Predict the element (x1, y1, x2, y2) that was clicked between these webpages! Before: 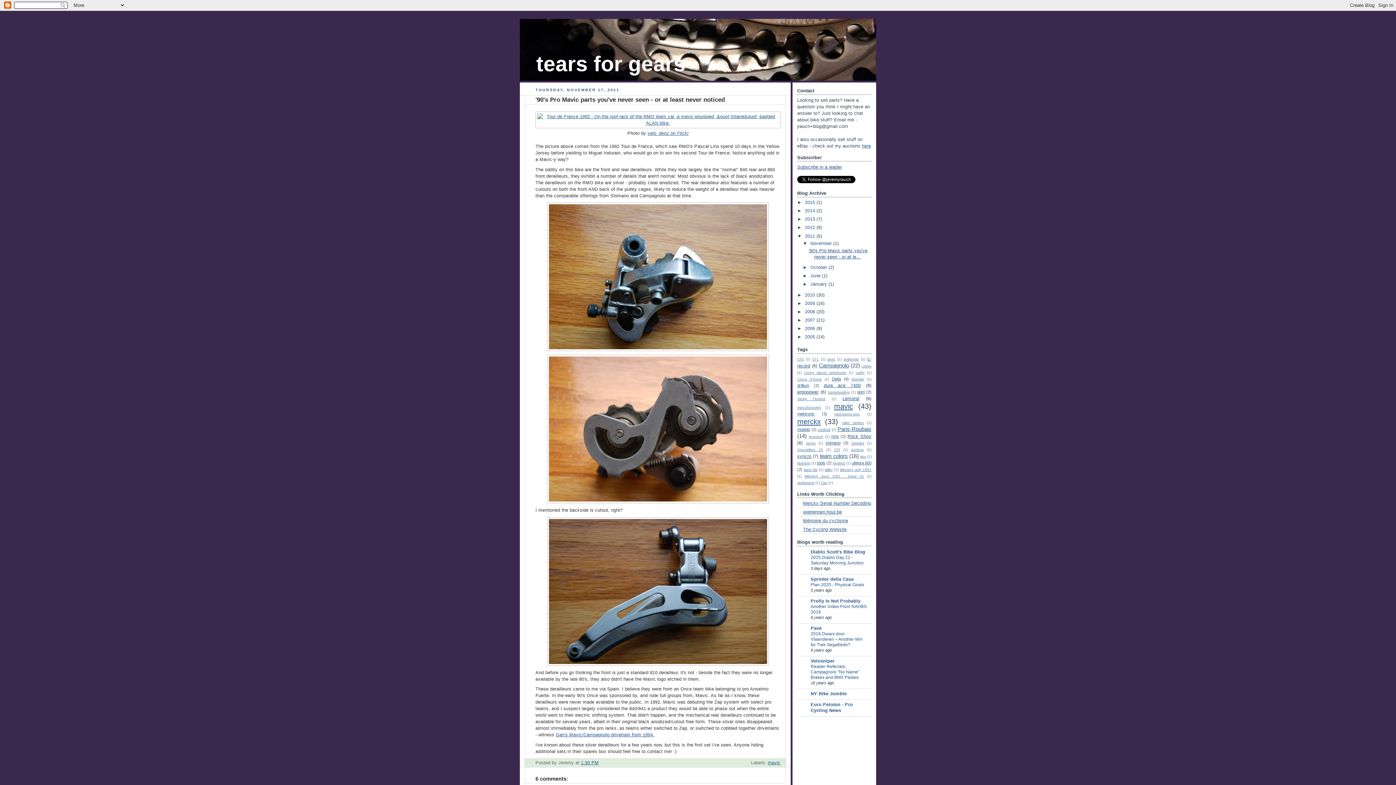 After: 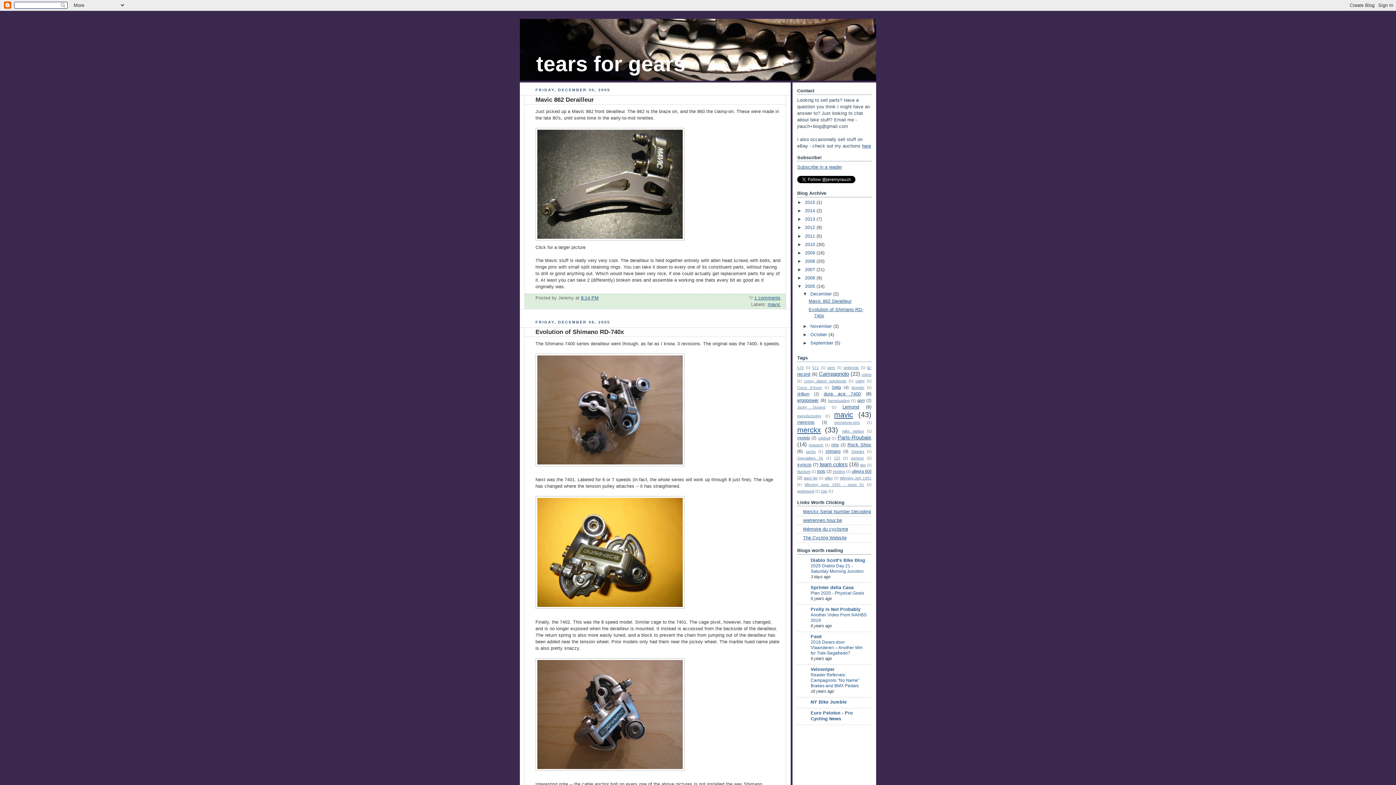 Action: bbox: (805, 334, 816, 339) label: 2005 